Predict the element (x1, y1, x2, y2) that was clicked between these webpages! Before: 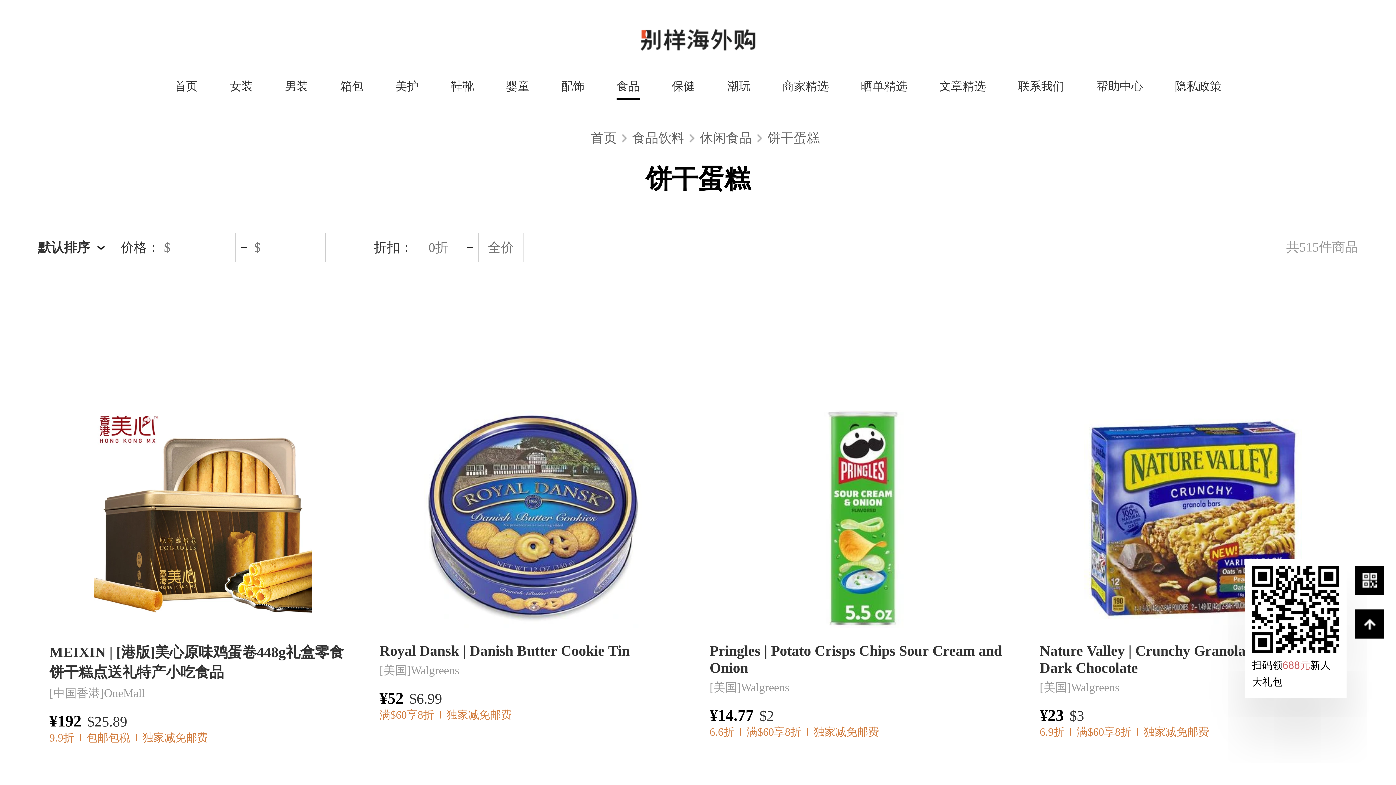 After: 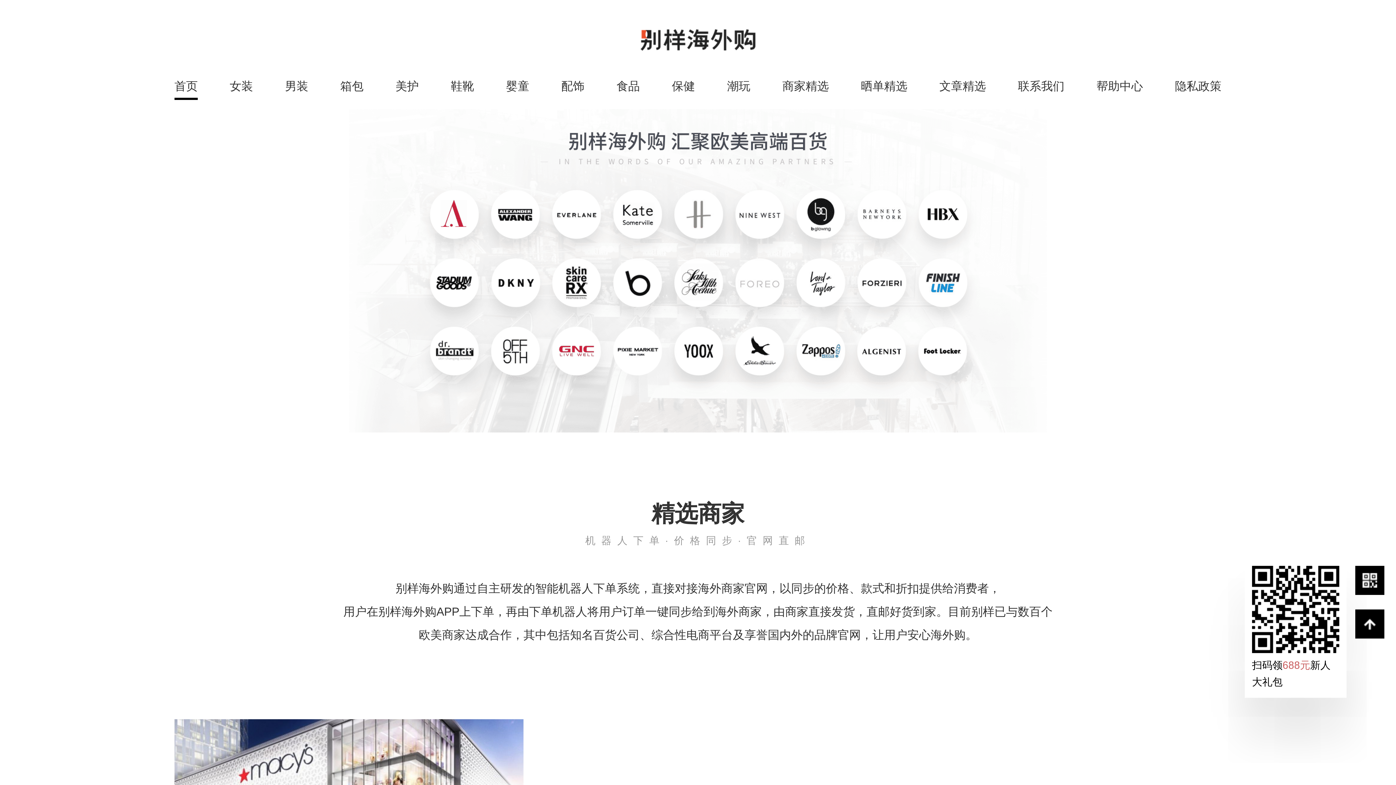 Action: label: 商家精选 bbox: (766, 54, 845, 113)